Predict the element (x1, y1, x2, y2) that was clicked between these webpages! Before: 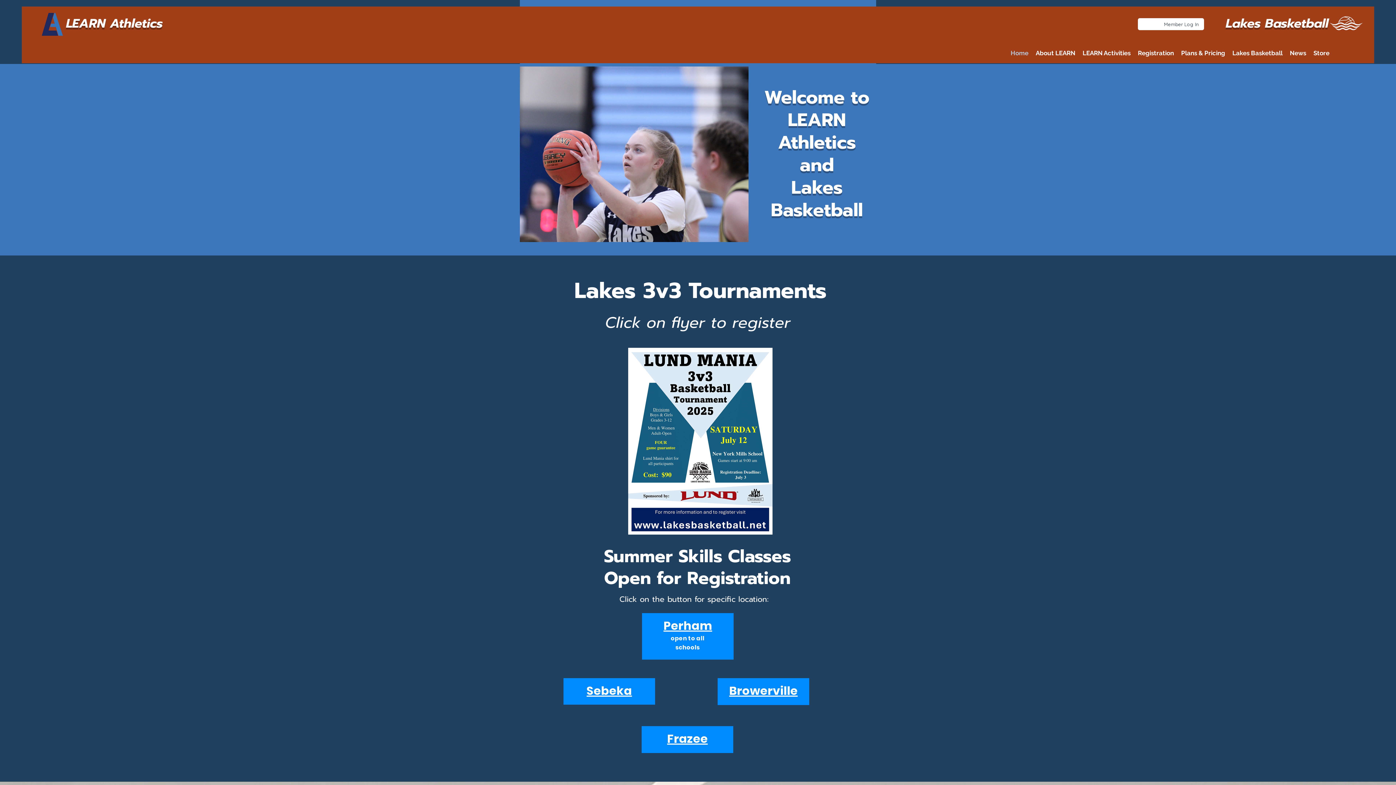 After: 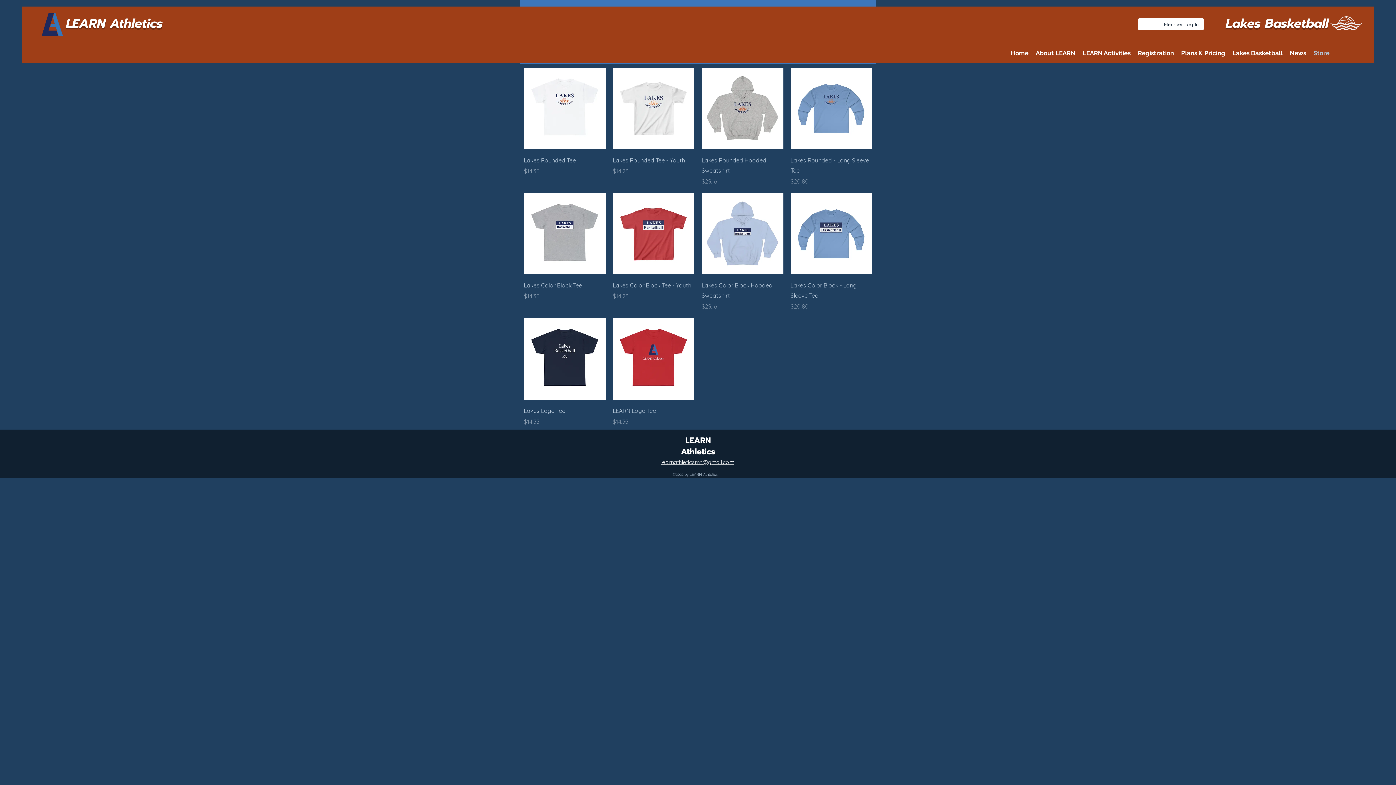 Action: label: Store bbox: (1310, 42, 1333, 63)